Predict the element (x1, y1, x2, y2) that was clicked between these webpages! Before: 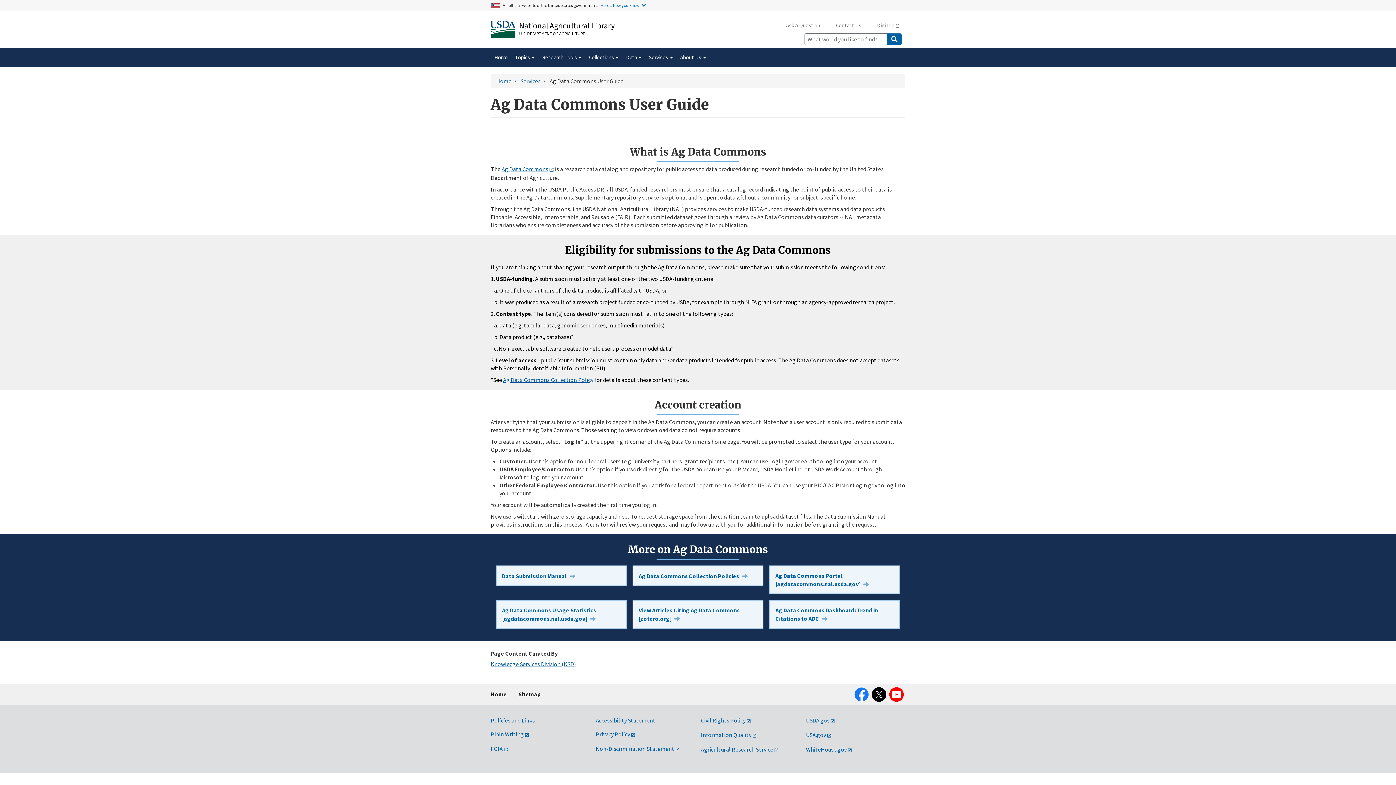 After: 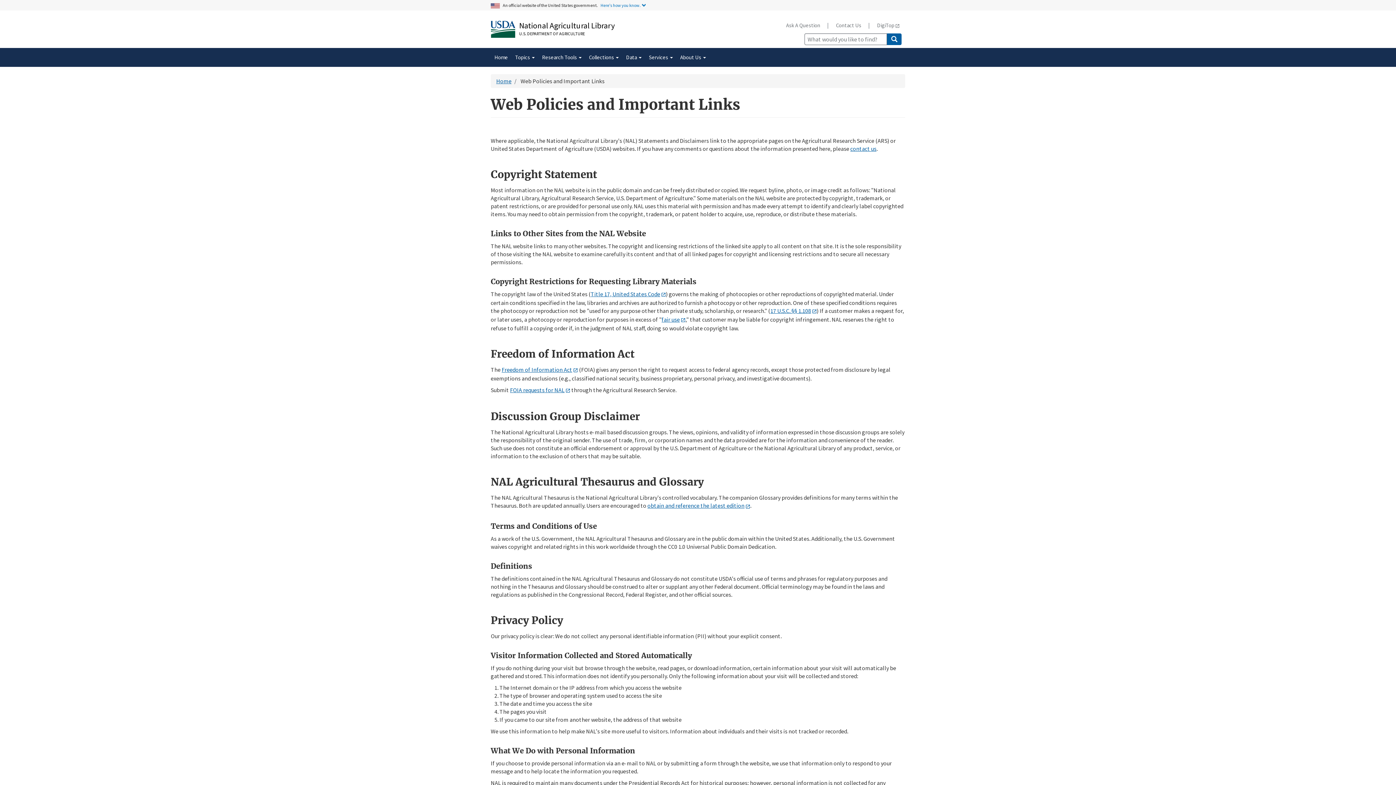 Action: label: Policies and Links bbox: (490, 717, 534, 724)